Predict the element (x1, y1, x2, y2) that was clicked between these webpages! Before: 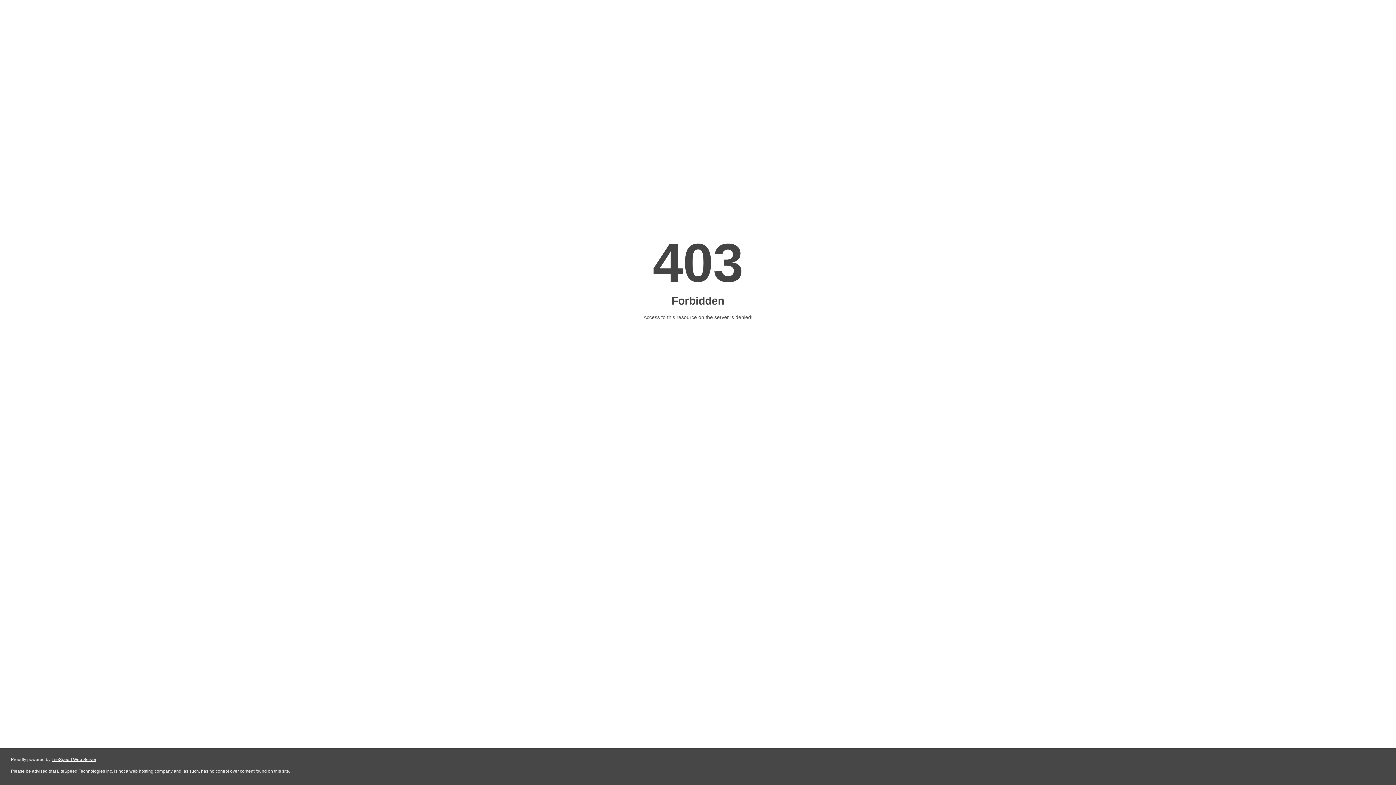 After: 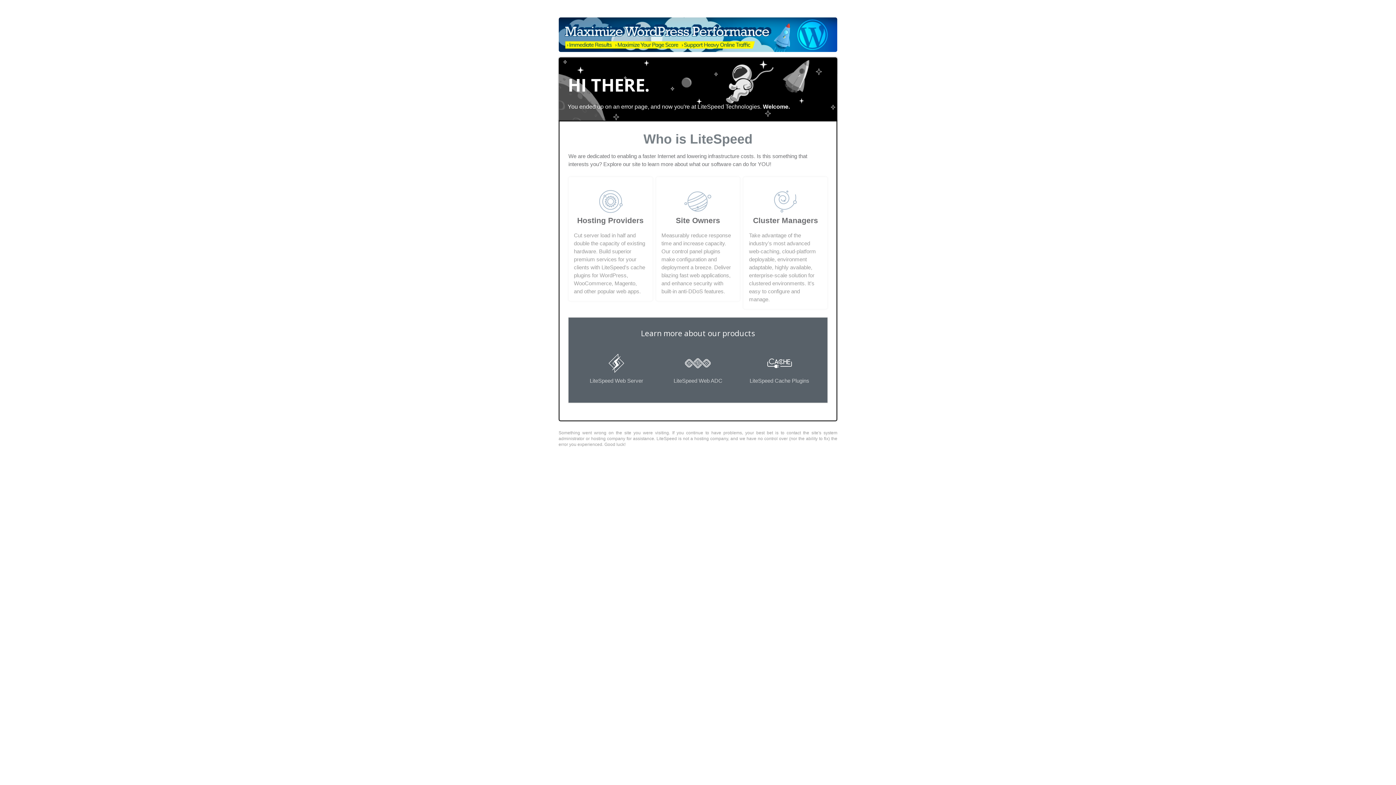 Action: bbox: (51, 757, 96, 762) label: LiteSpeed Web Server